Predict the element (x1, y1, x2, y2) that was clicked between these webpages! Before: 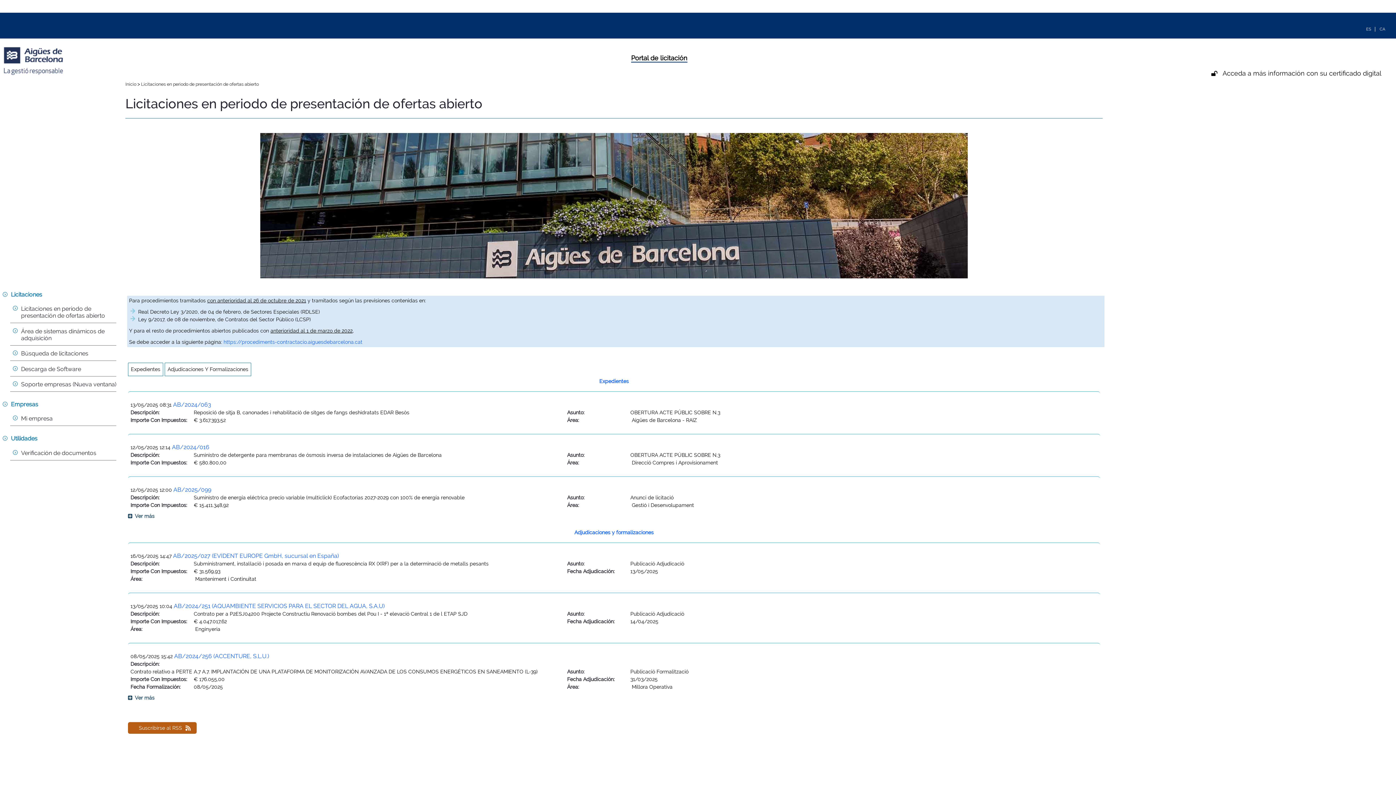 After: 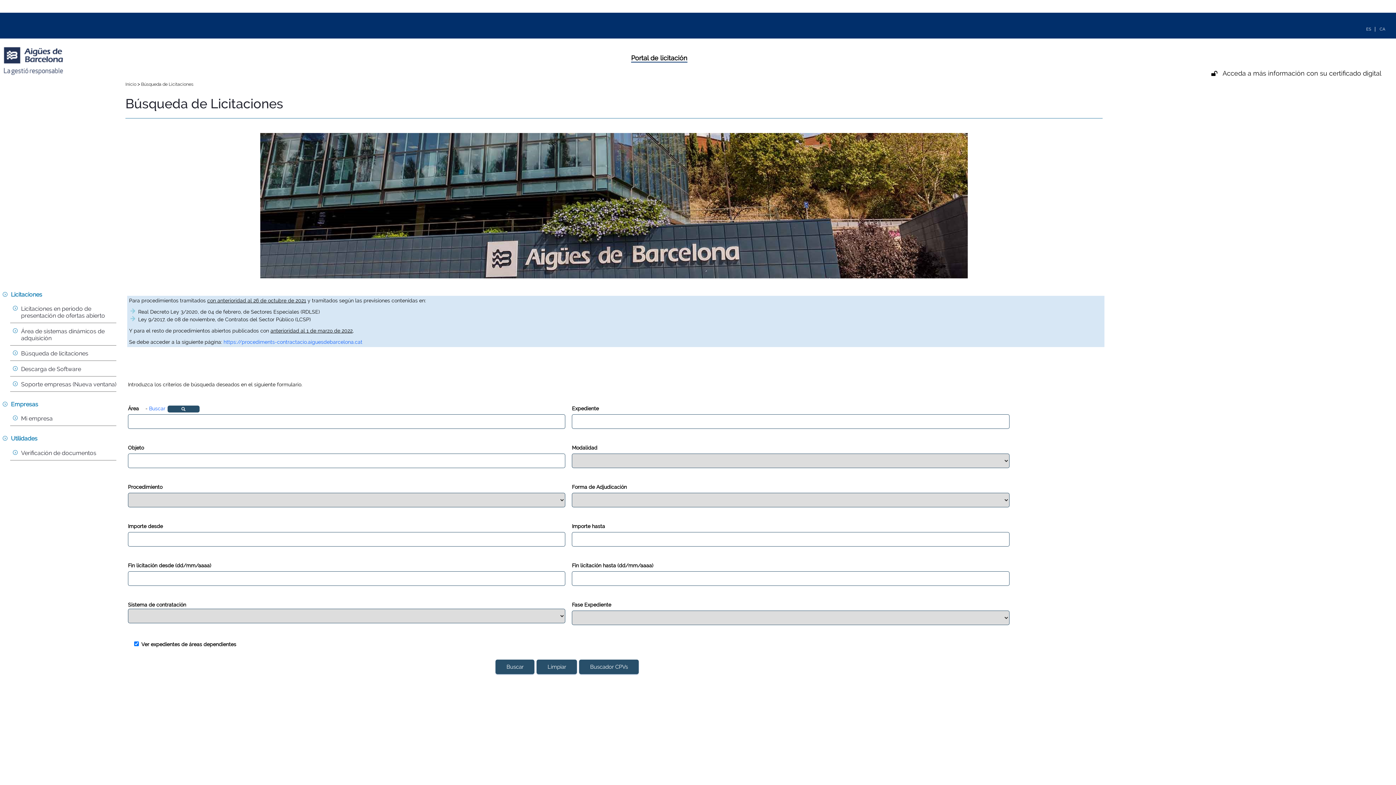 Action: label: Búsqueda de licitaciones bbox: (21, 349, 119, 358)